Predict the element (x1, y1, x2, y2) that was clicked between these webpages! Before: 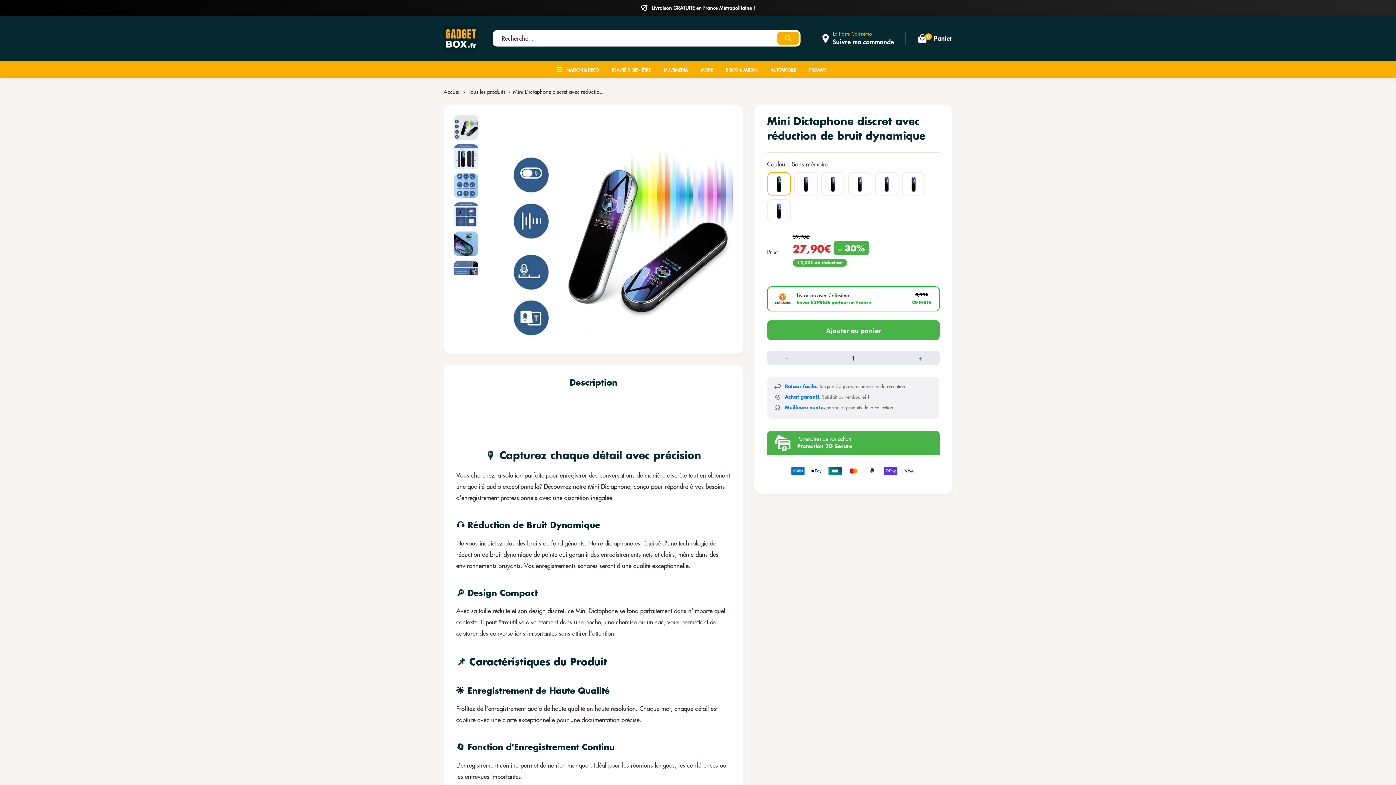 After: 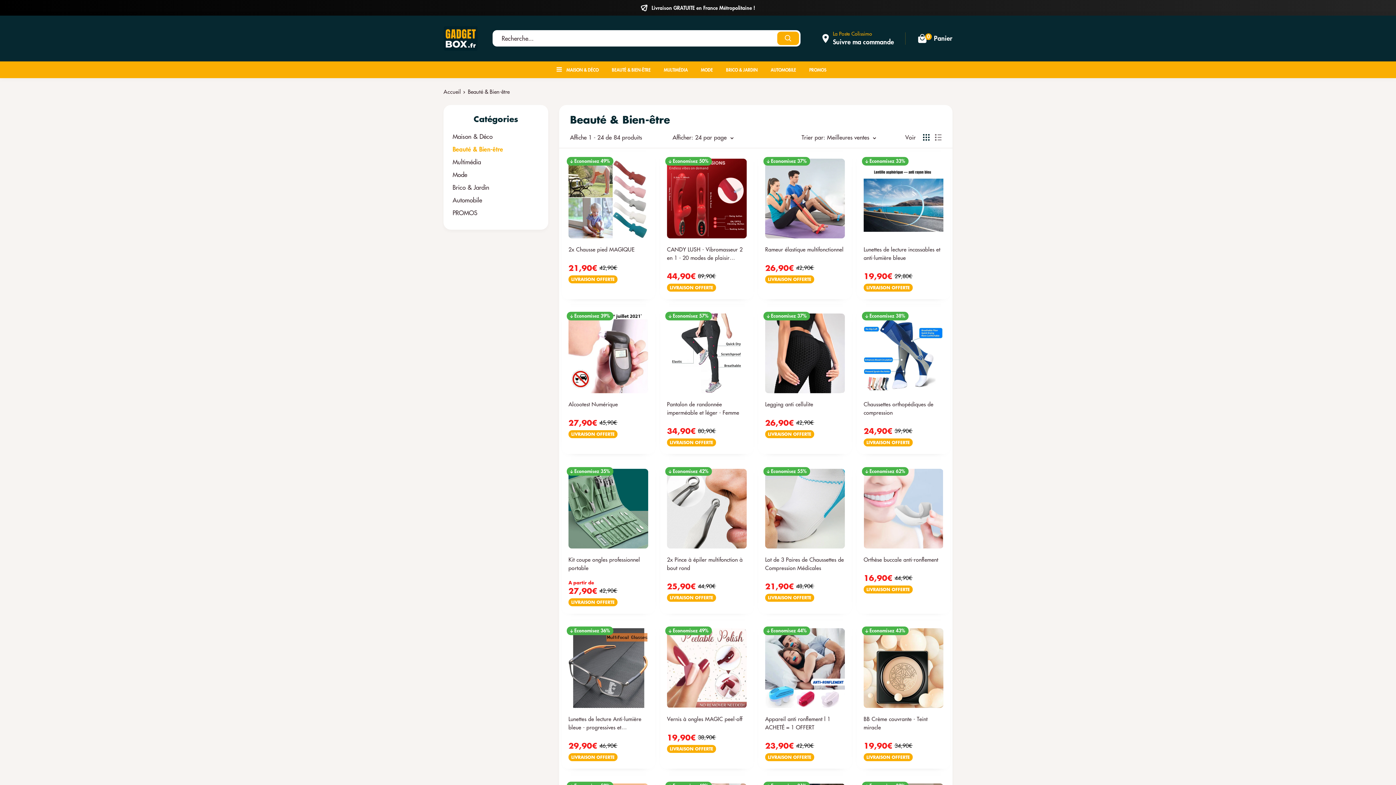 Action: bbox: (612, 65, 650, 73) label: BEAUTÉ & BIEN-ÊTRE